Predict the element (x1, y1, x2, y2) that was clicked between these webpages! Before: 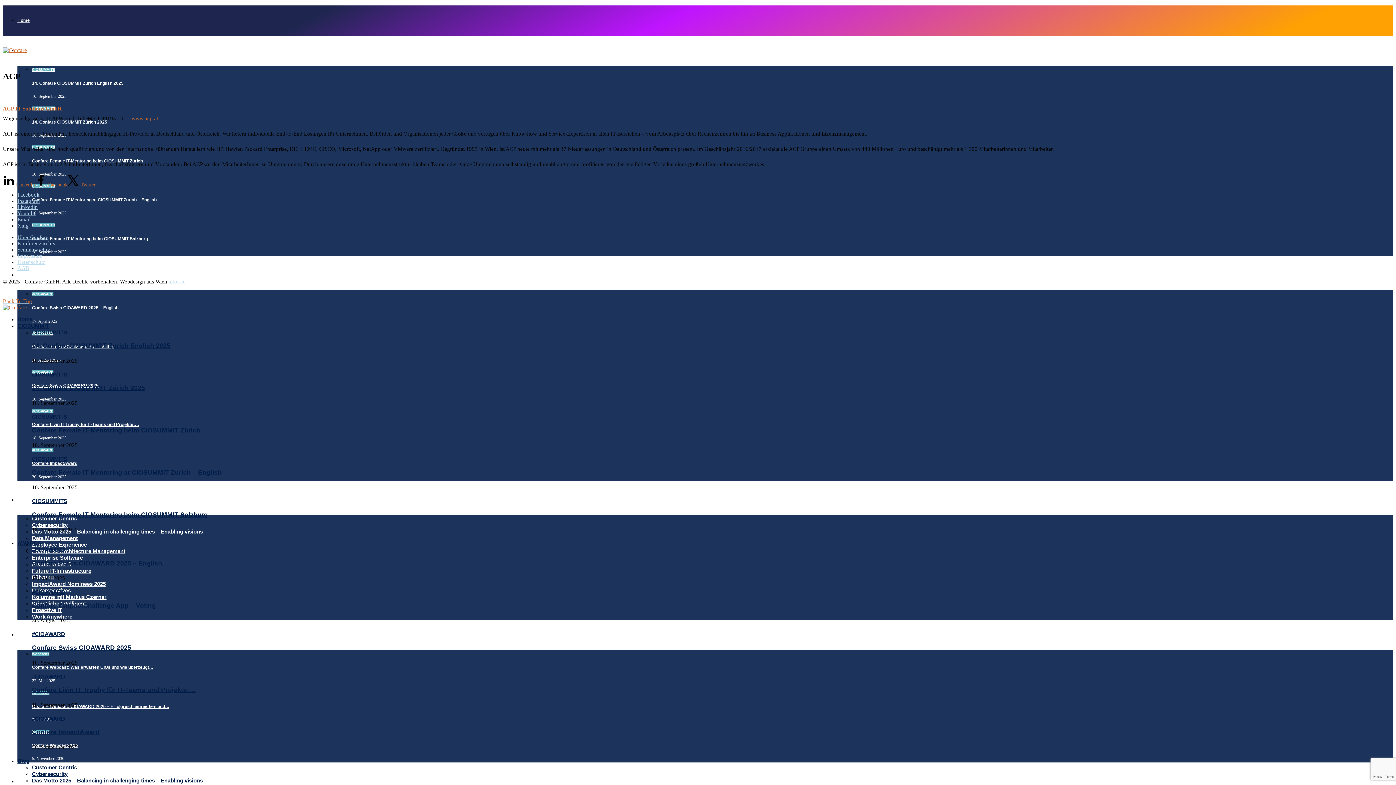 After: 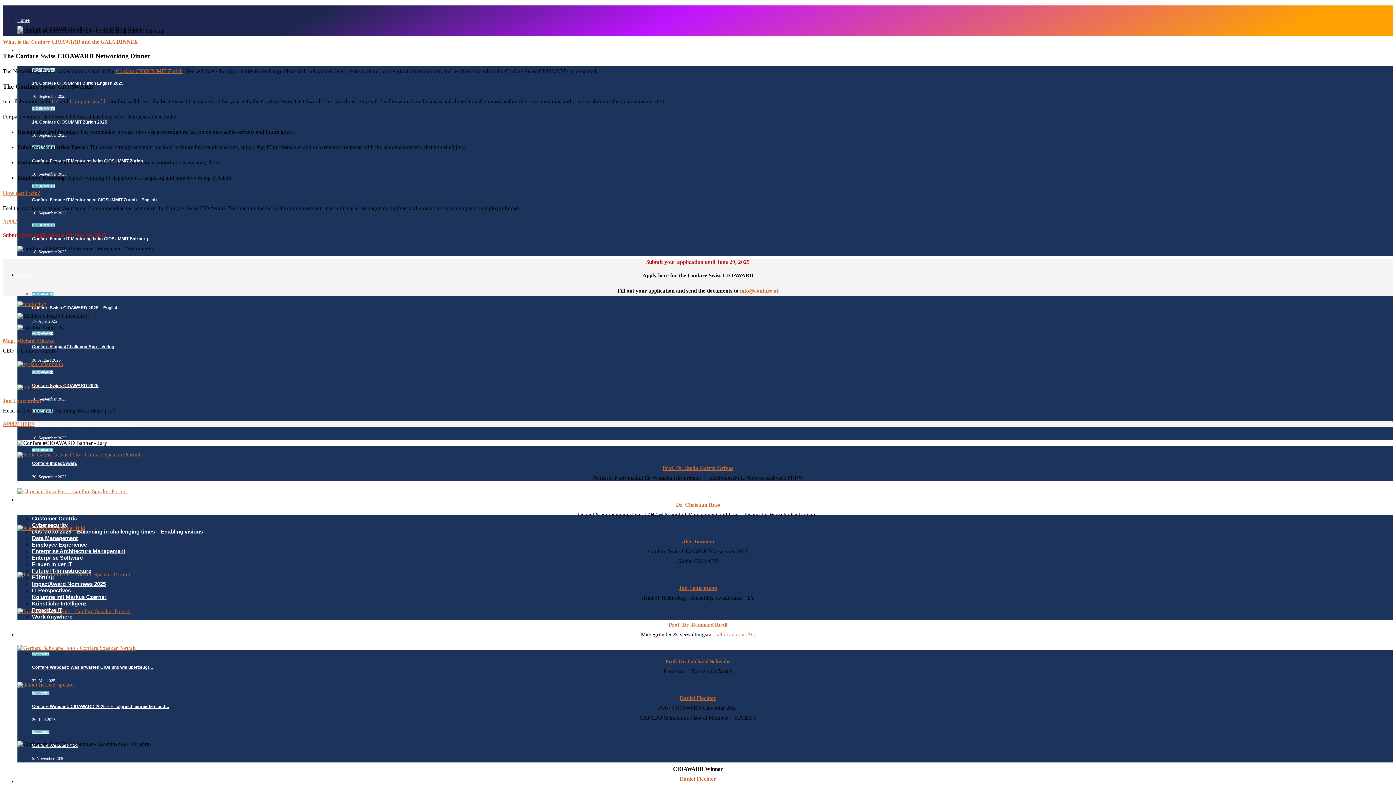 Action: label: Confare Swiss CIOAWARD 2025 – English bbox: (32, 559, 162, 567)